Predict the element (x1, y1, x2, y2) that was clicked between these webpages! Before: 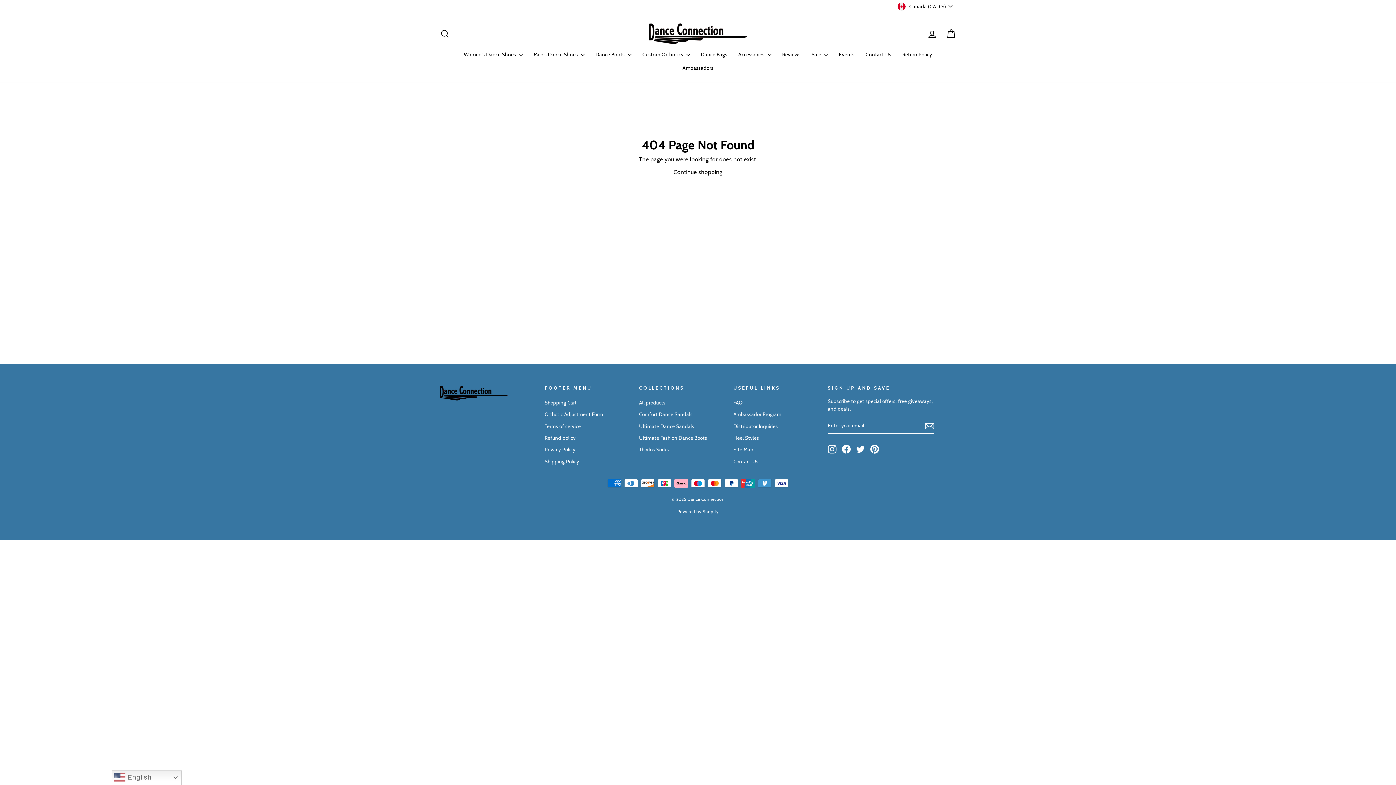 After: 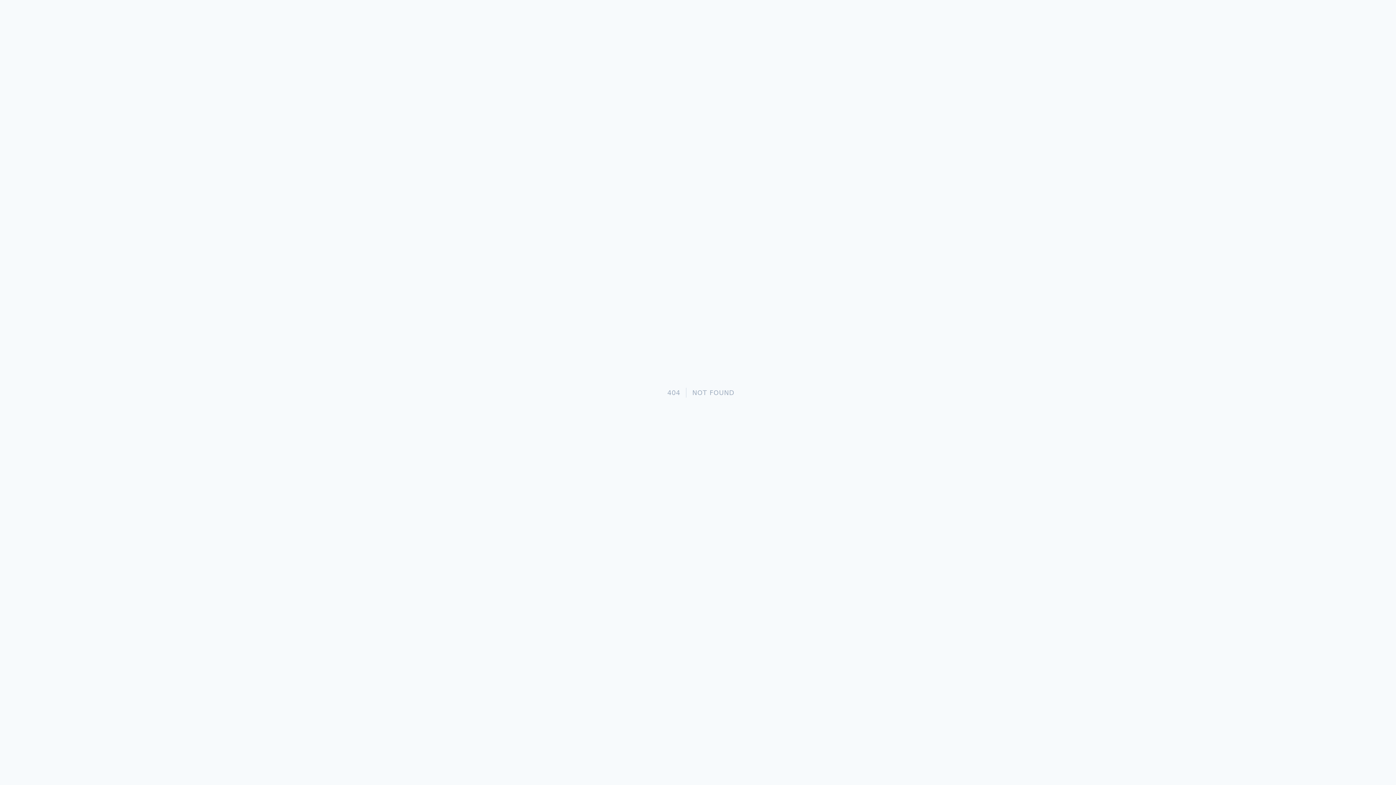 Action: bbox: (733, 444, 753, 455) label: Site Map